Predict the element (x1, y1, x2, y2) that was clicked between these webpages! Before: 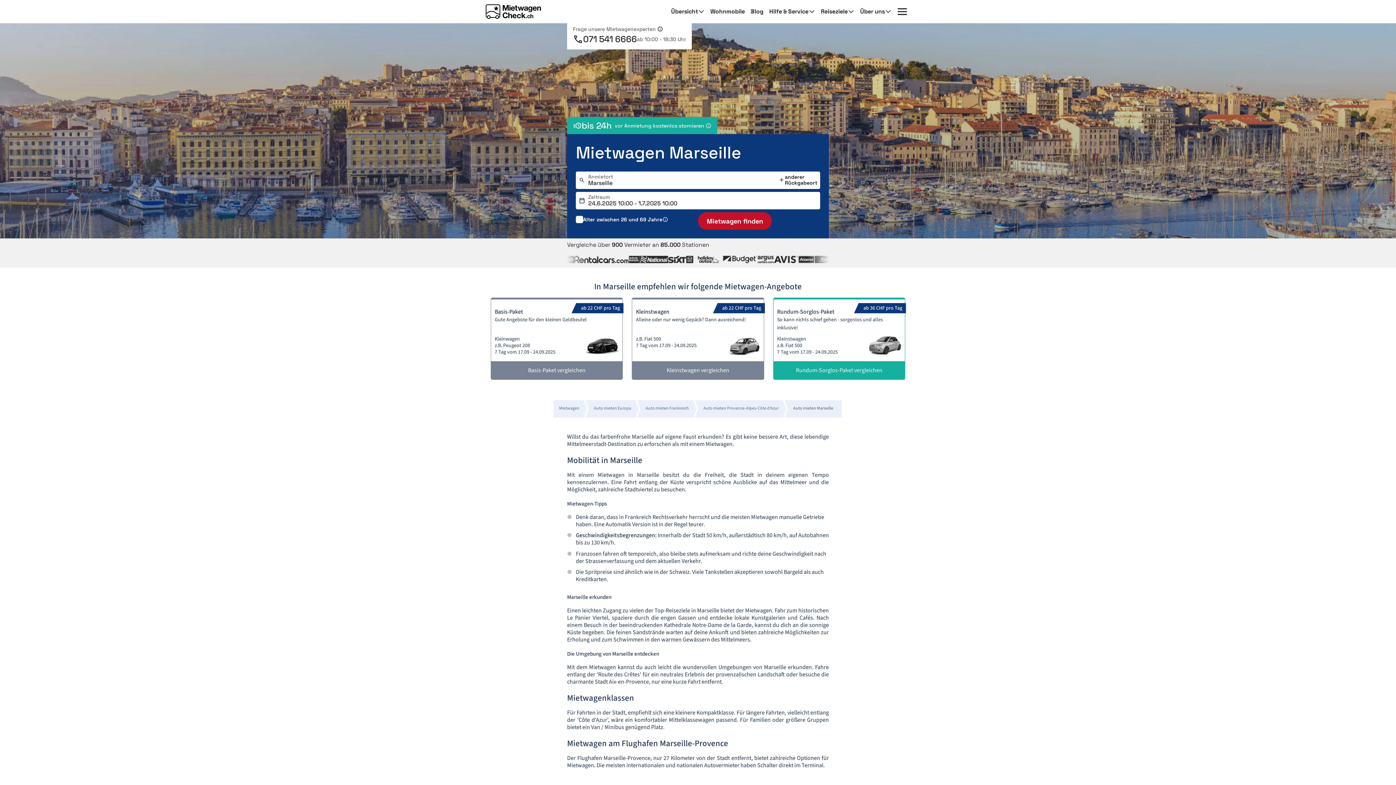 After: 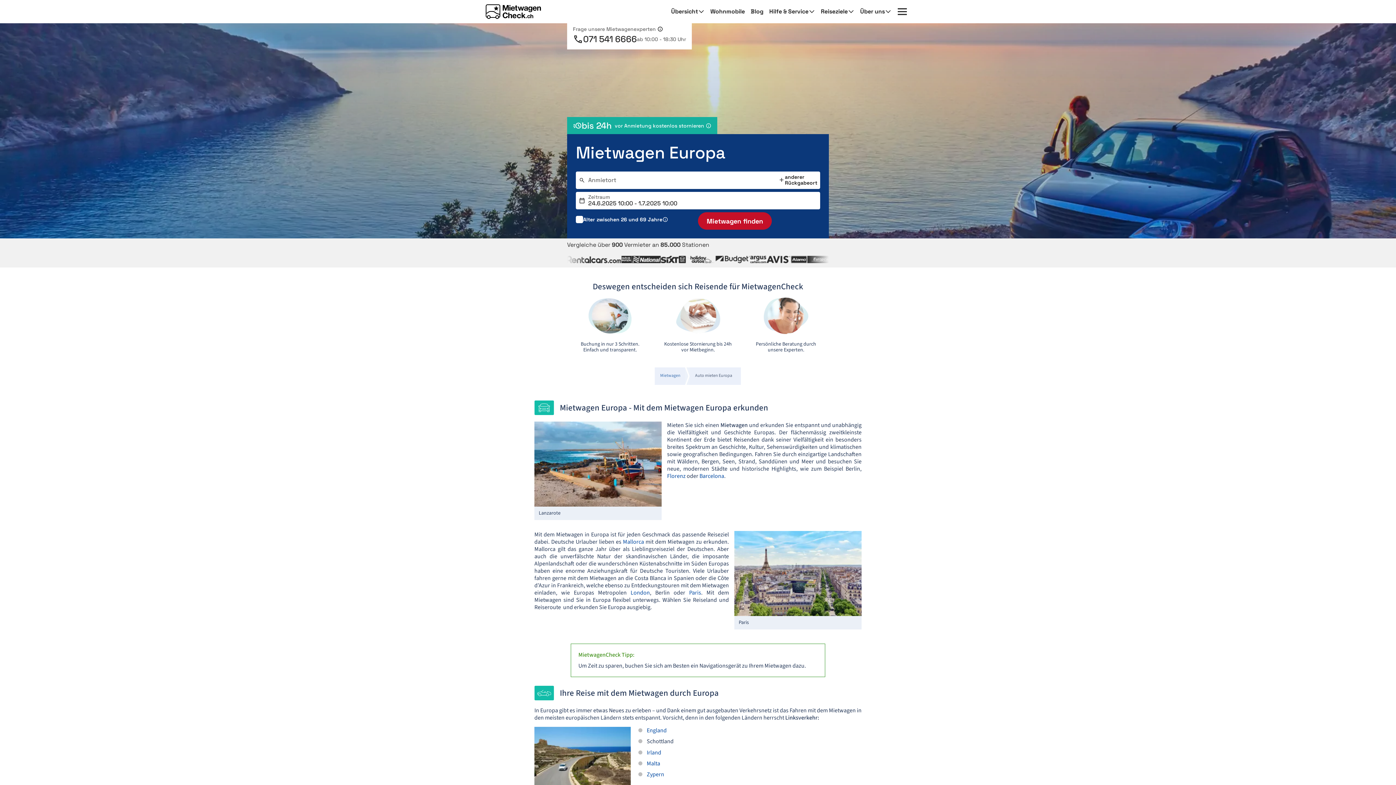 Action: bbox: (590, 401, 634, 415) label: Auto mieten Europa